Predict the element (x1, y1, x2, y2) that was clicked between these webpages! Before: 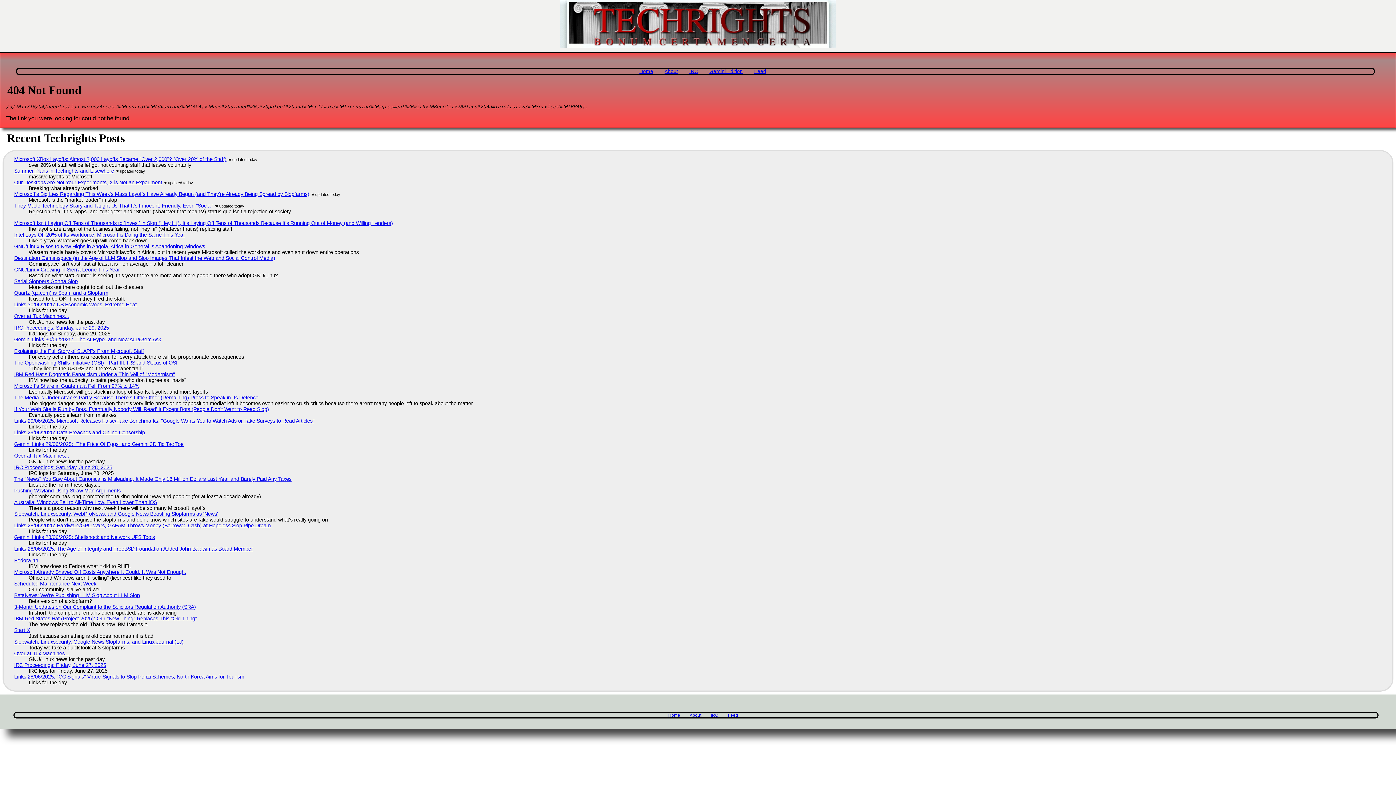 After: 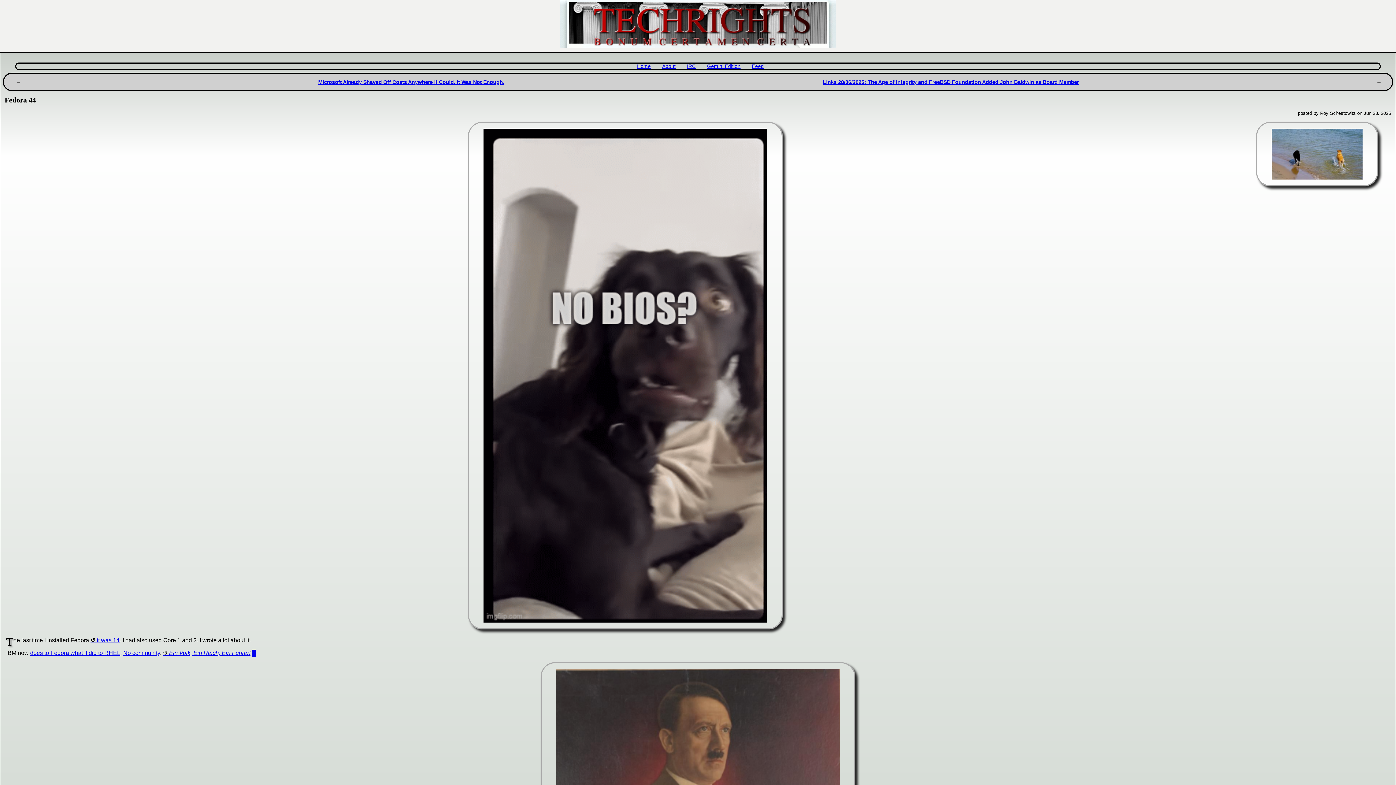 Action: bbox: (14, 557, 38, 563) label: Fedora 44